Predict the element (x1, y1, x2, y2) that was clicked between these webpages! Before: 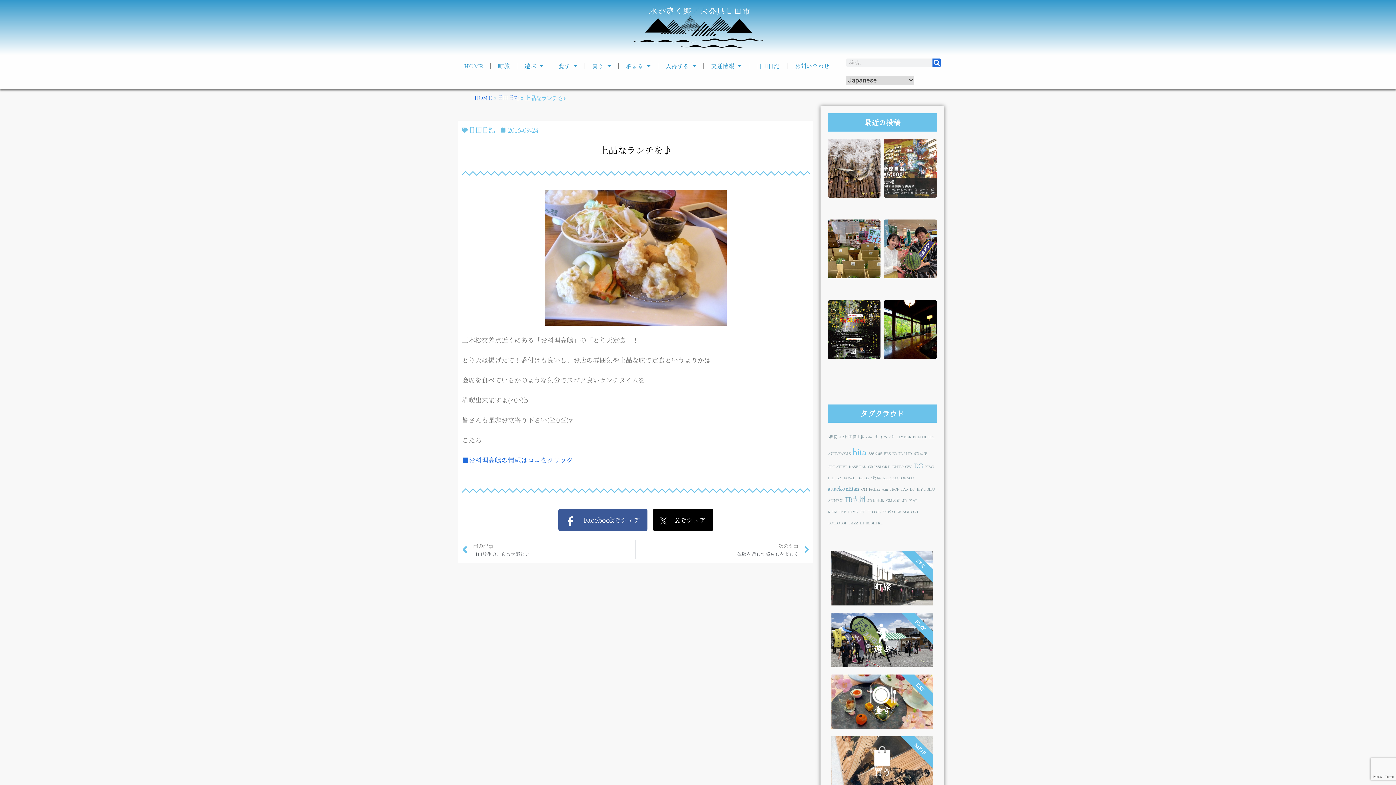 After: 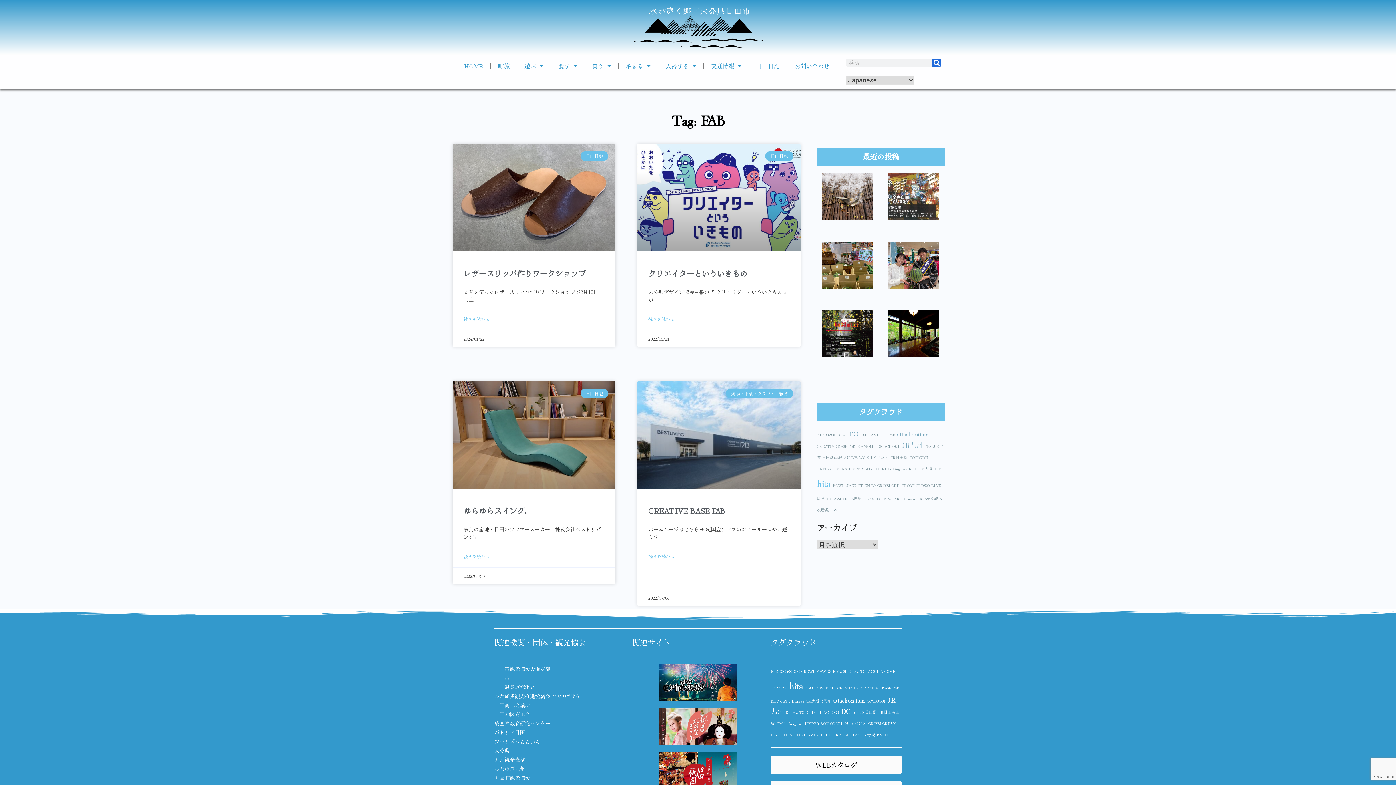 Action: bbox: (901, 486, 908, 491) label: FAB